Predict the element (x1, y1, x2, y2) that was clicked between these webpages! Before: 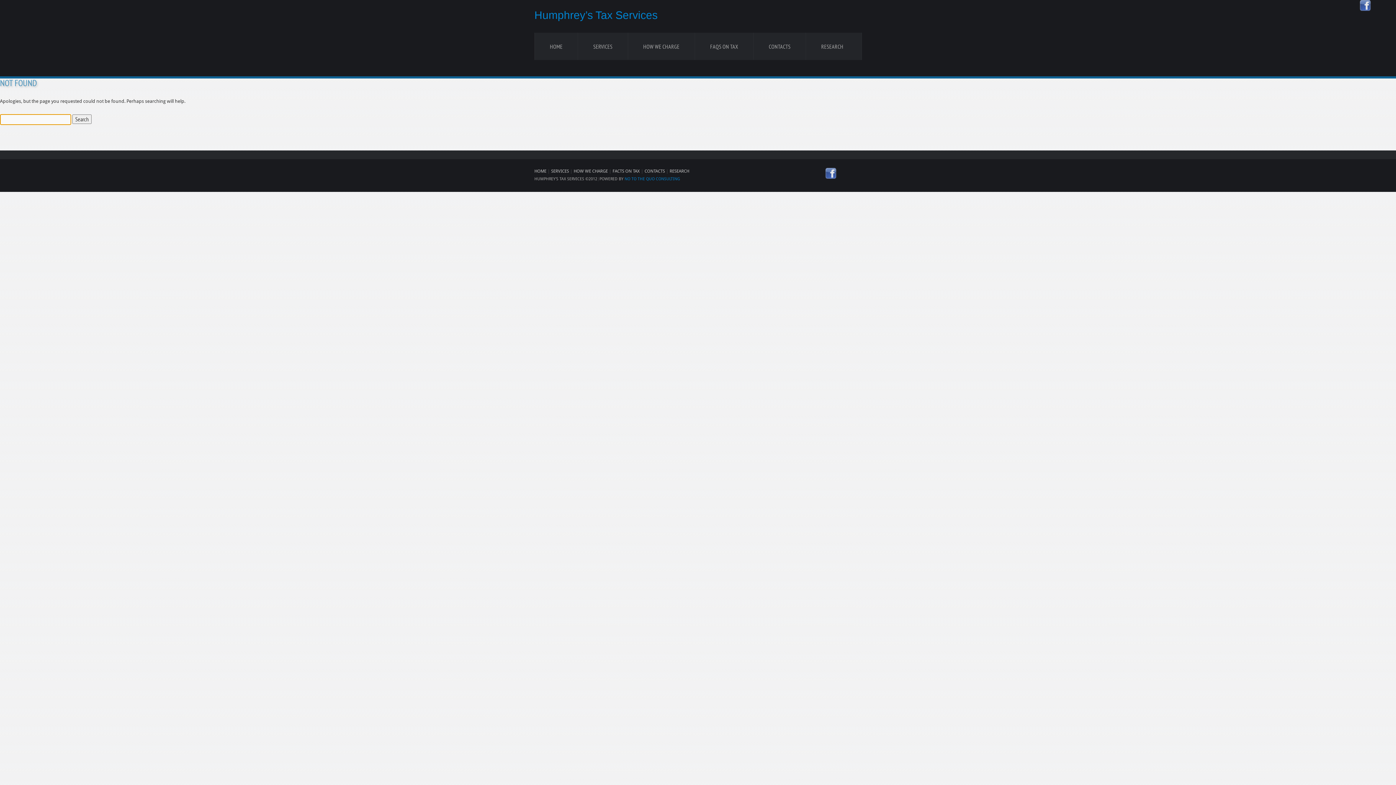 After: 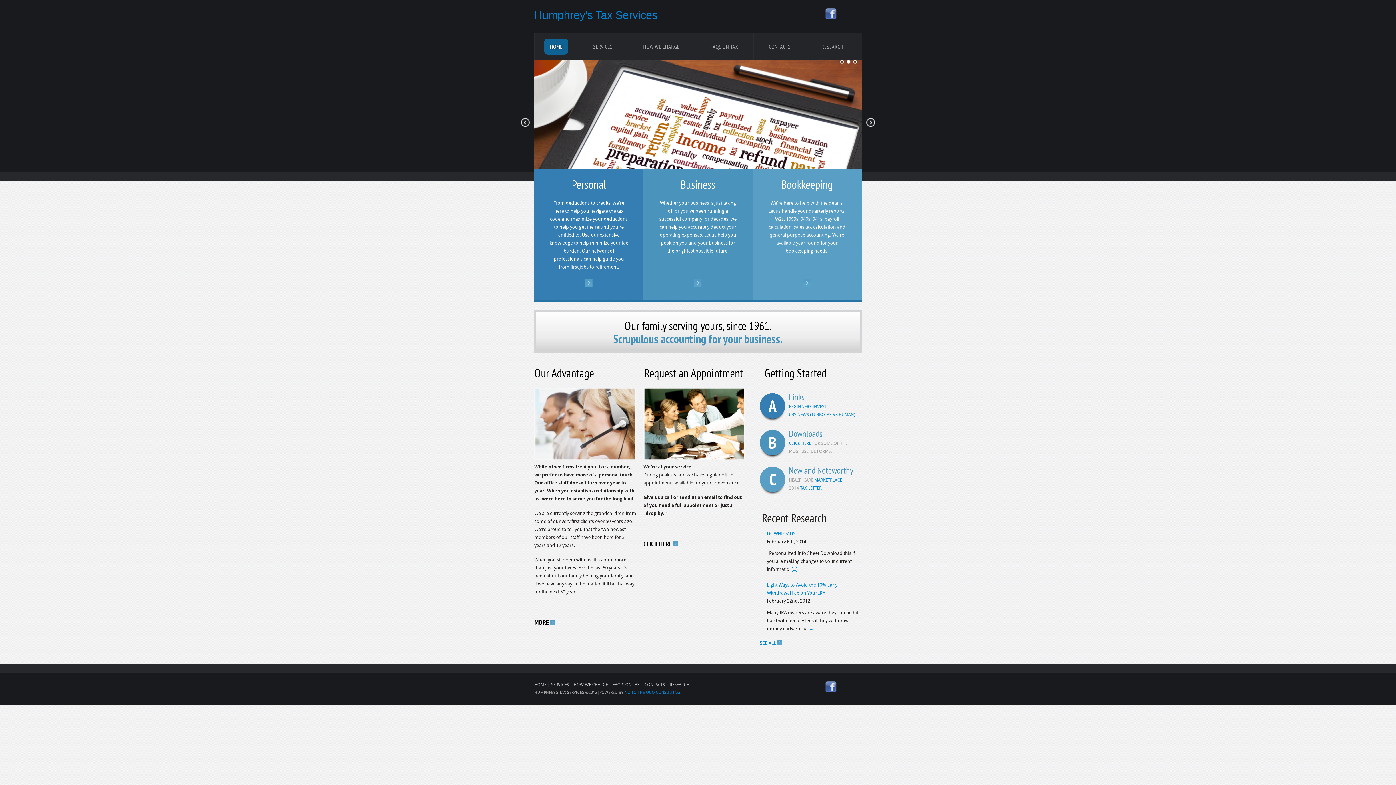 Action: label: HOME bbox: (544, 38, 568, 54)